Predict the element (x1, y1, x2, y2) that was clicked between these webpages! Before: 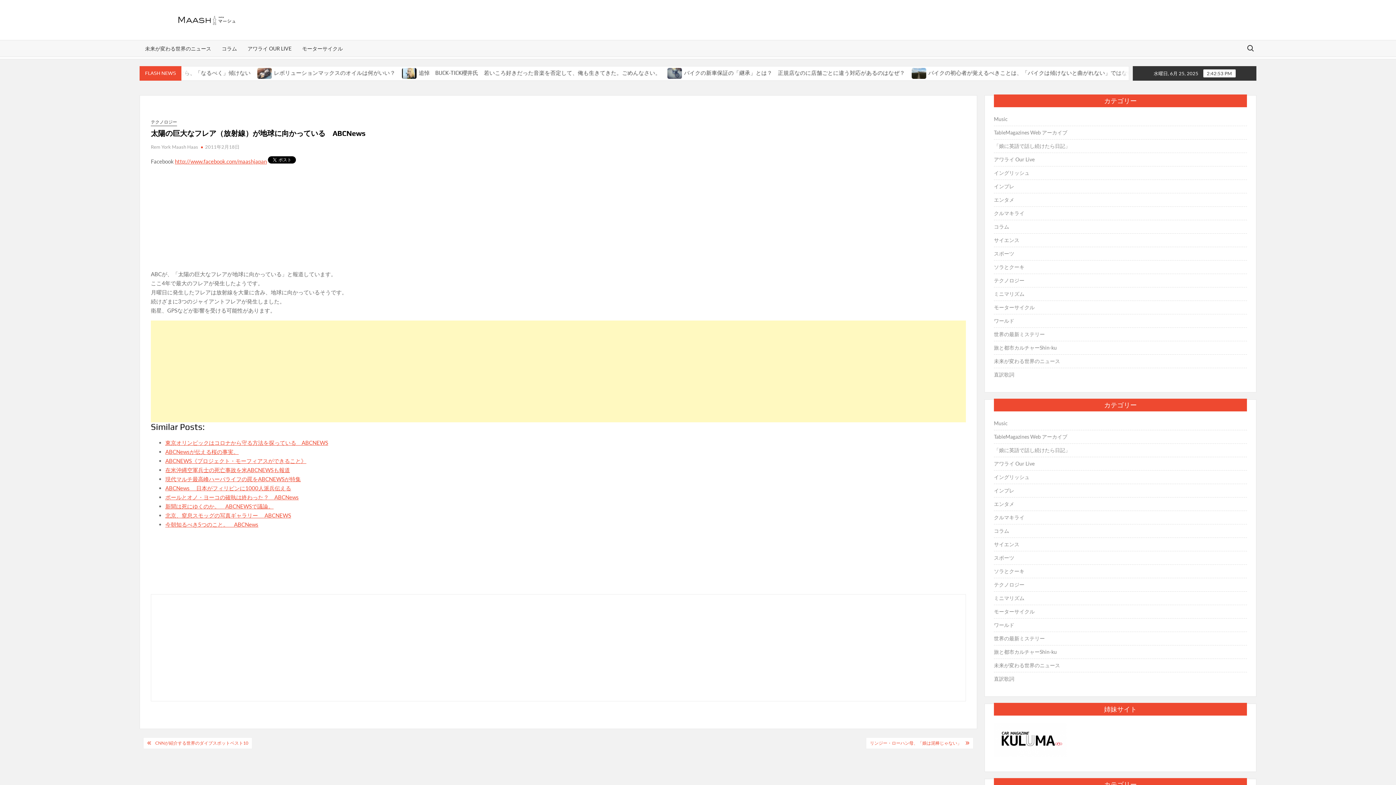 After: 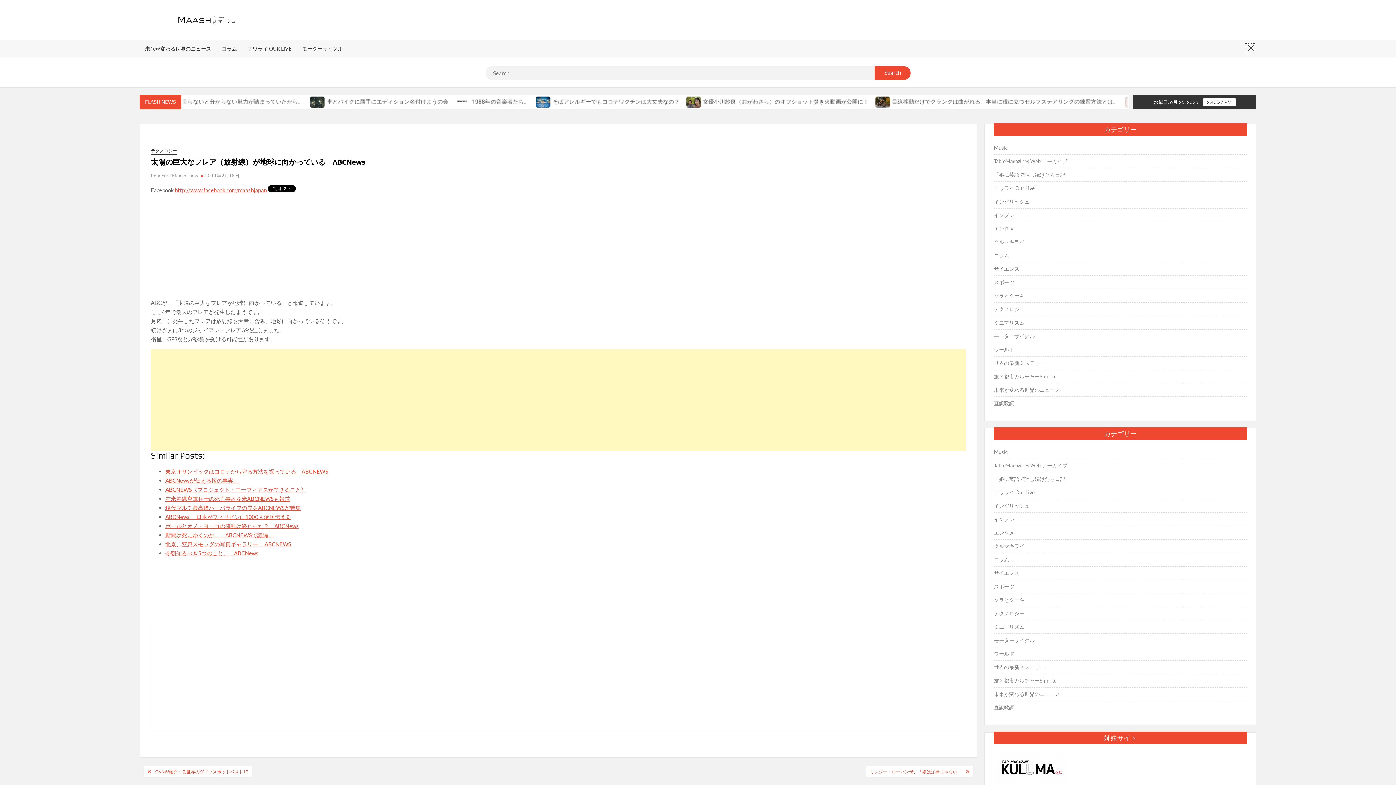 Action: label: Search for: bbox: (1244, 42, 1256, 54)